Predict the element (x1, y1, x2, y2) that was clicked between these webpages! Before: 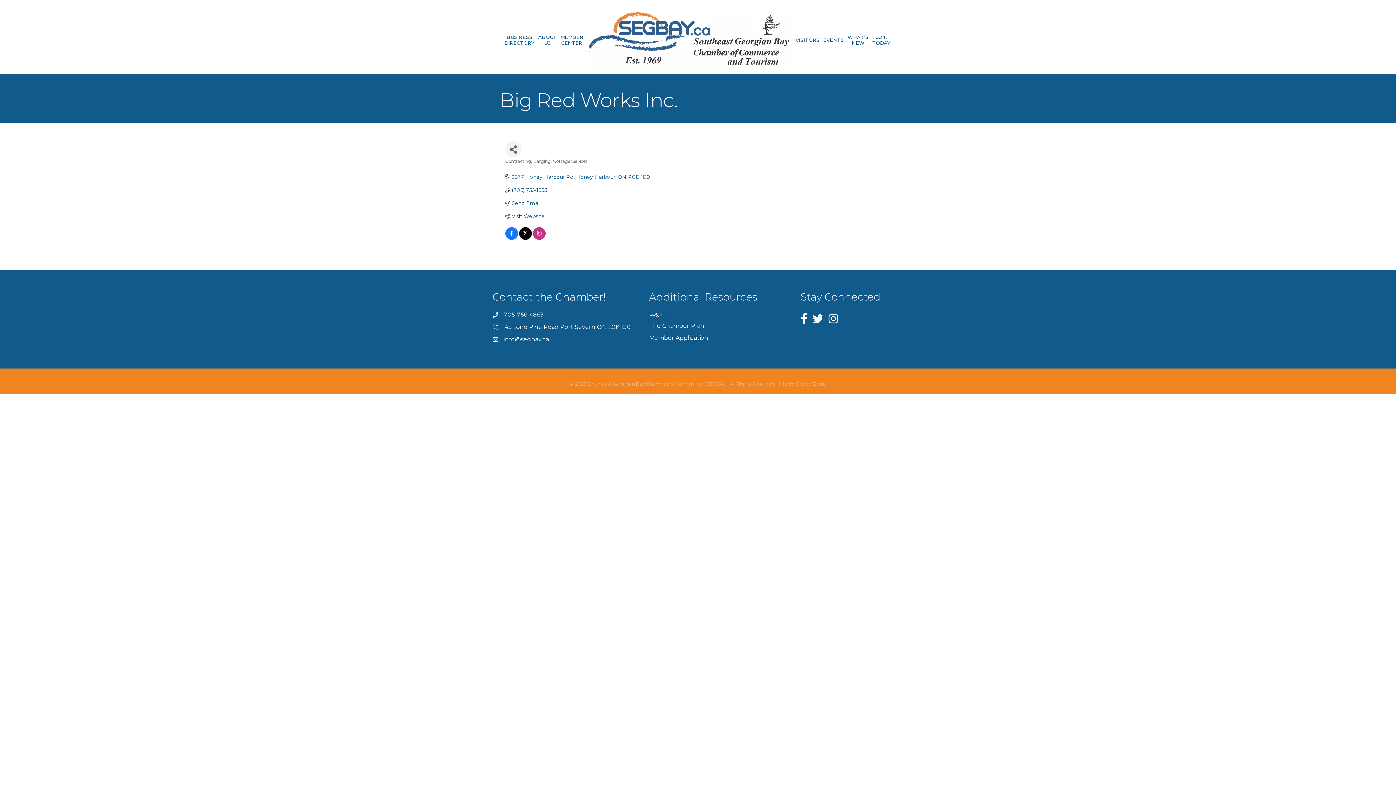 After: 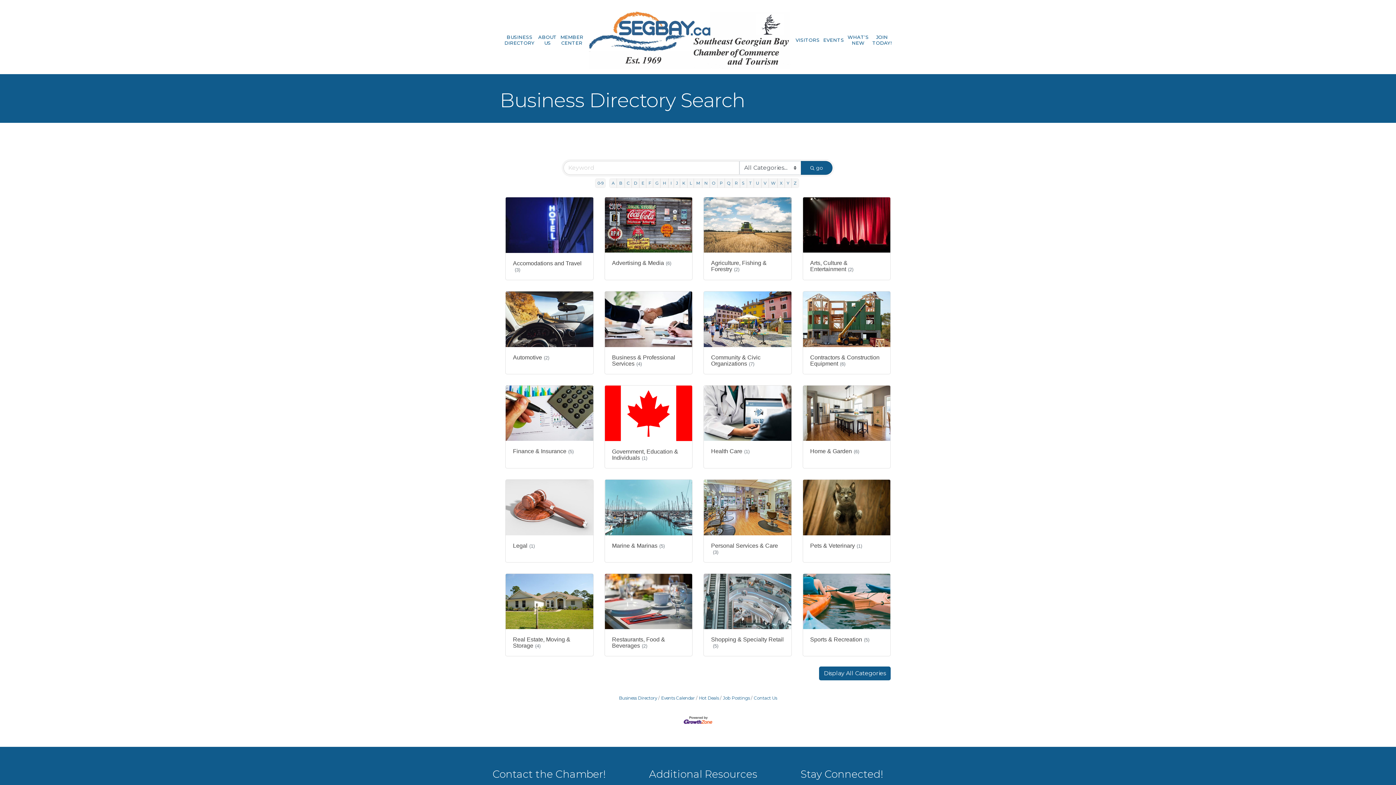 Action: bbox: (502, 27, 536, 53) label: BUSINESS DIRECTORY